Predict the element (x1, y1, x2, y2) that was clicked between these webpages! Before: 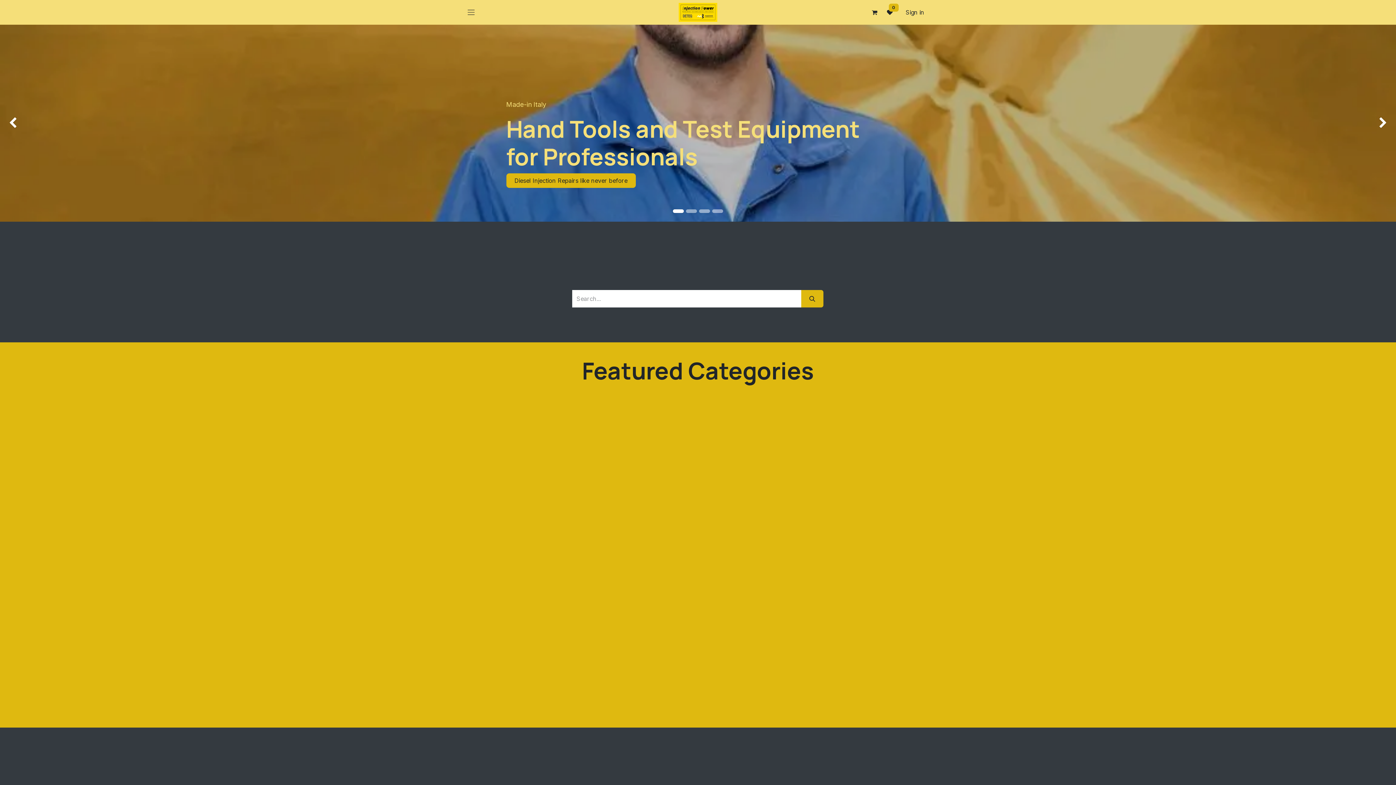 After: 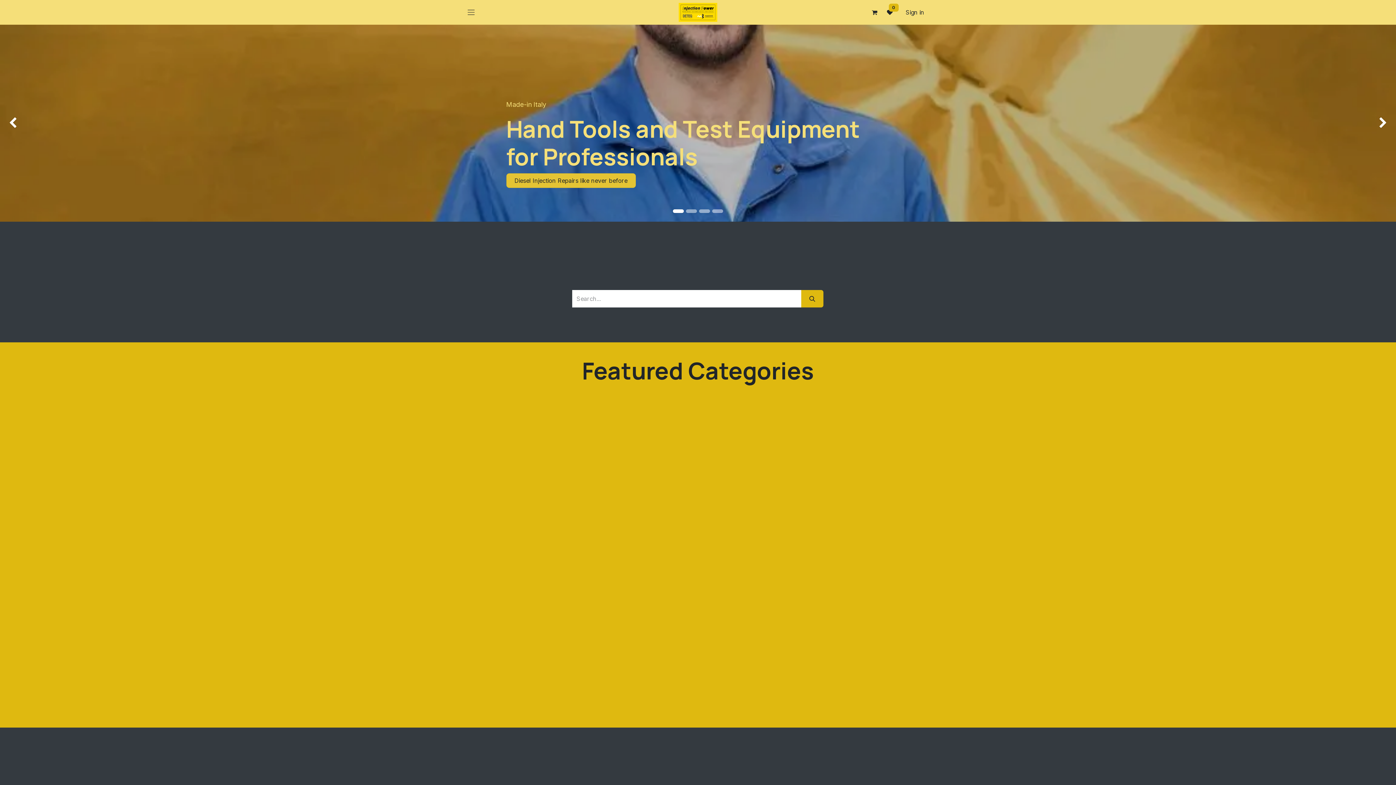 Action: bbox: (506, 173, 635, 188) label: Diesel Injection Repairs like never before